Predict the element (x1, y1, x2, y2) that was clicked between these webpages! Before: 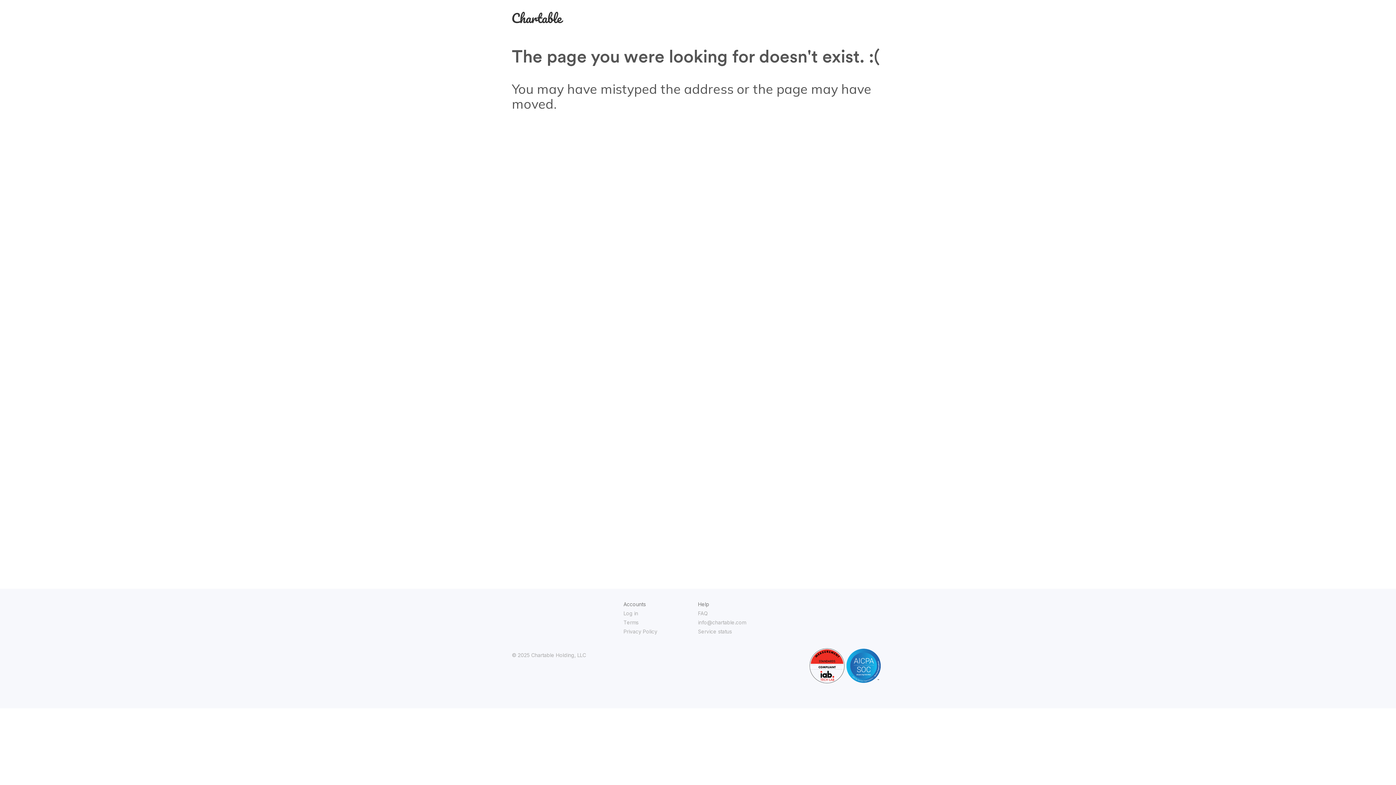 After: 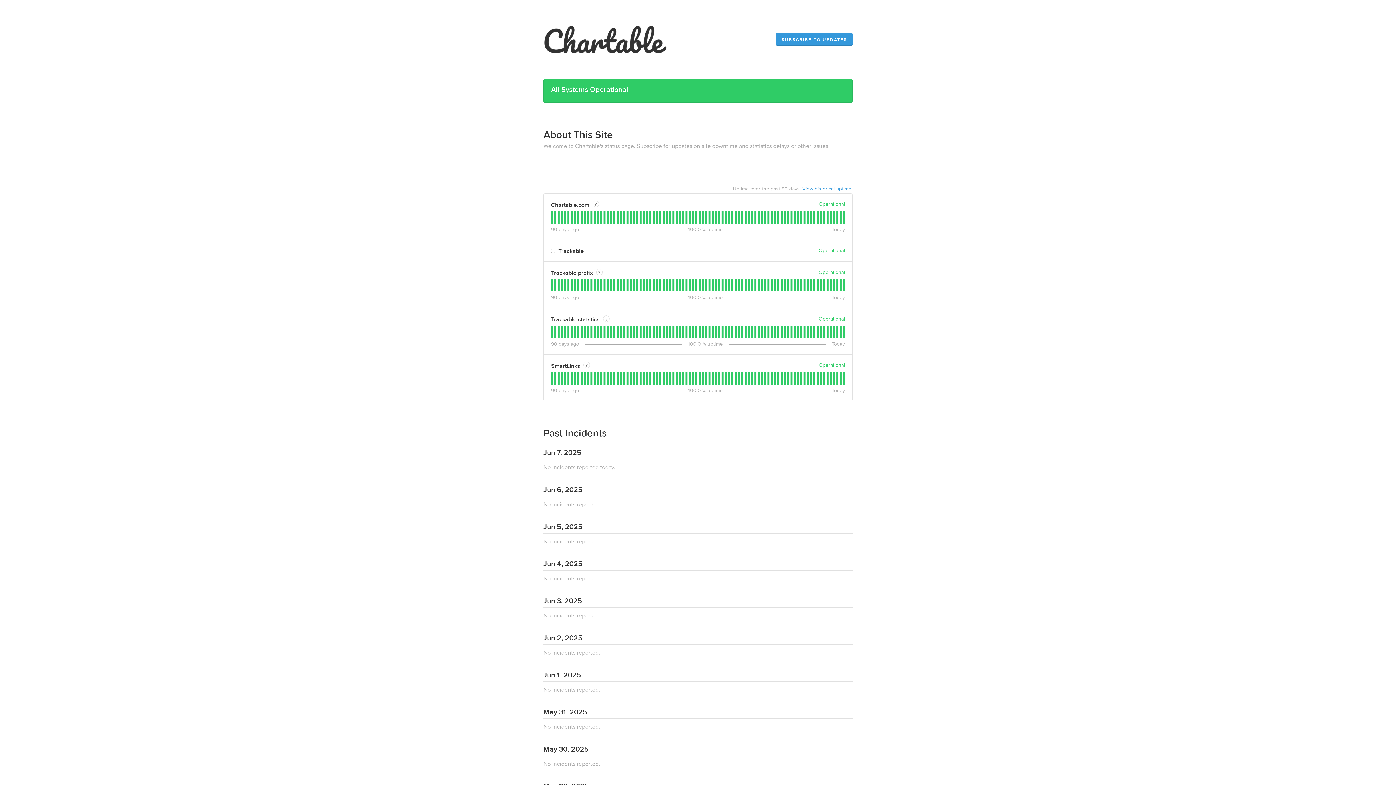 Action: bbox: (698, 628, 732, 634) label: Service status